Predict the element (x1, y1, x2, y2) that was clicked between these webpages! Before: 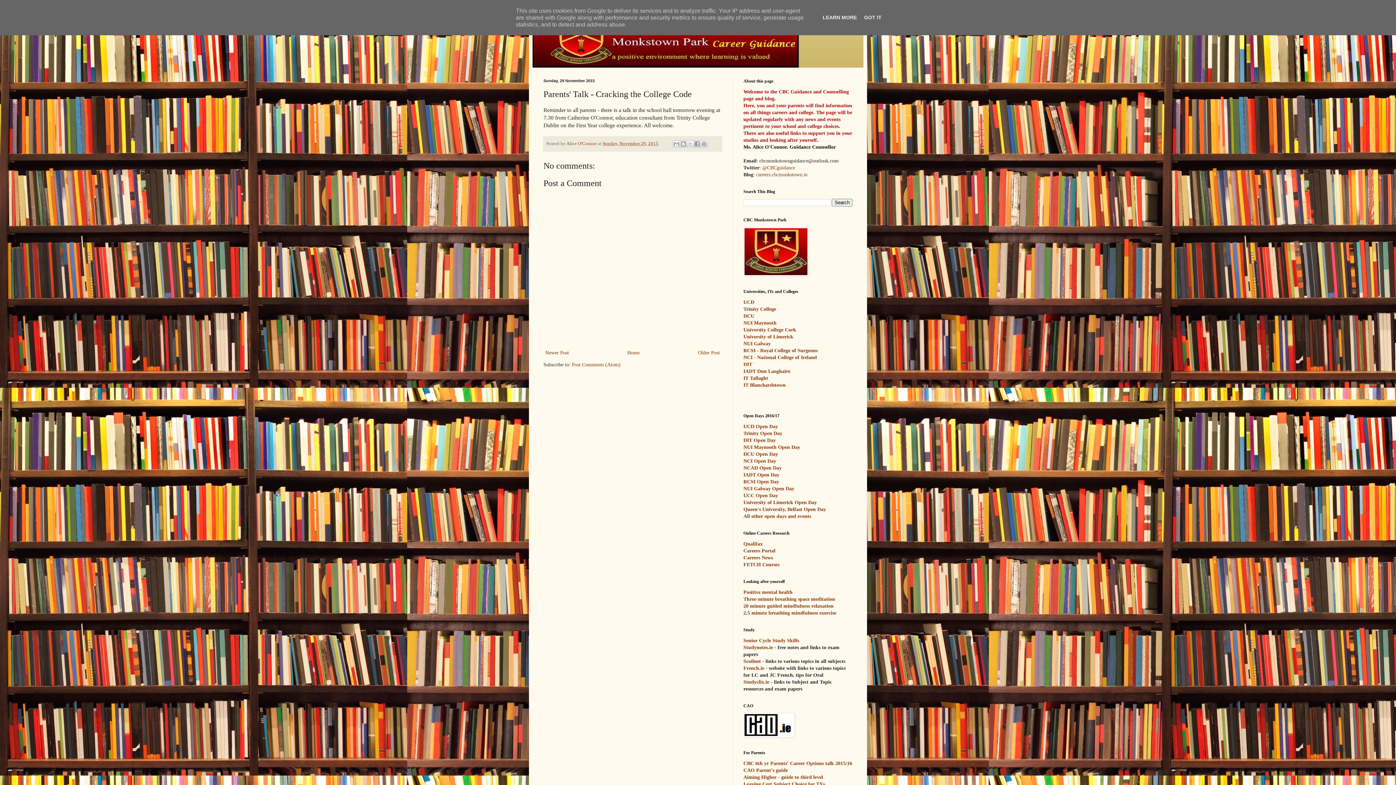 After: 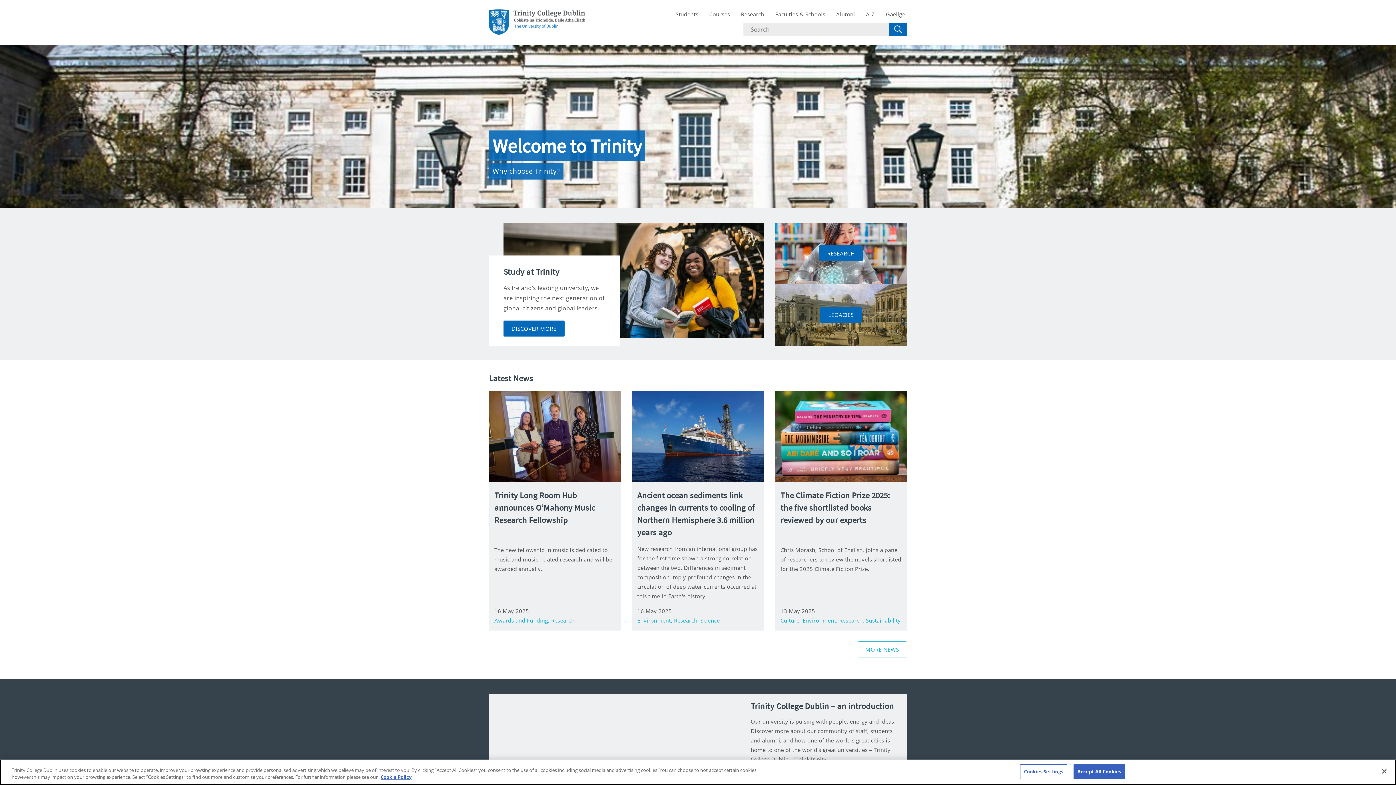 Action: bbox: (743, 306, 776, 312) label: Trinity College
